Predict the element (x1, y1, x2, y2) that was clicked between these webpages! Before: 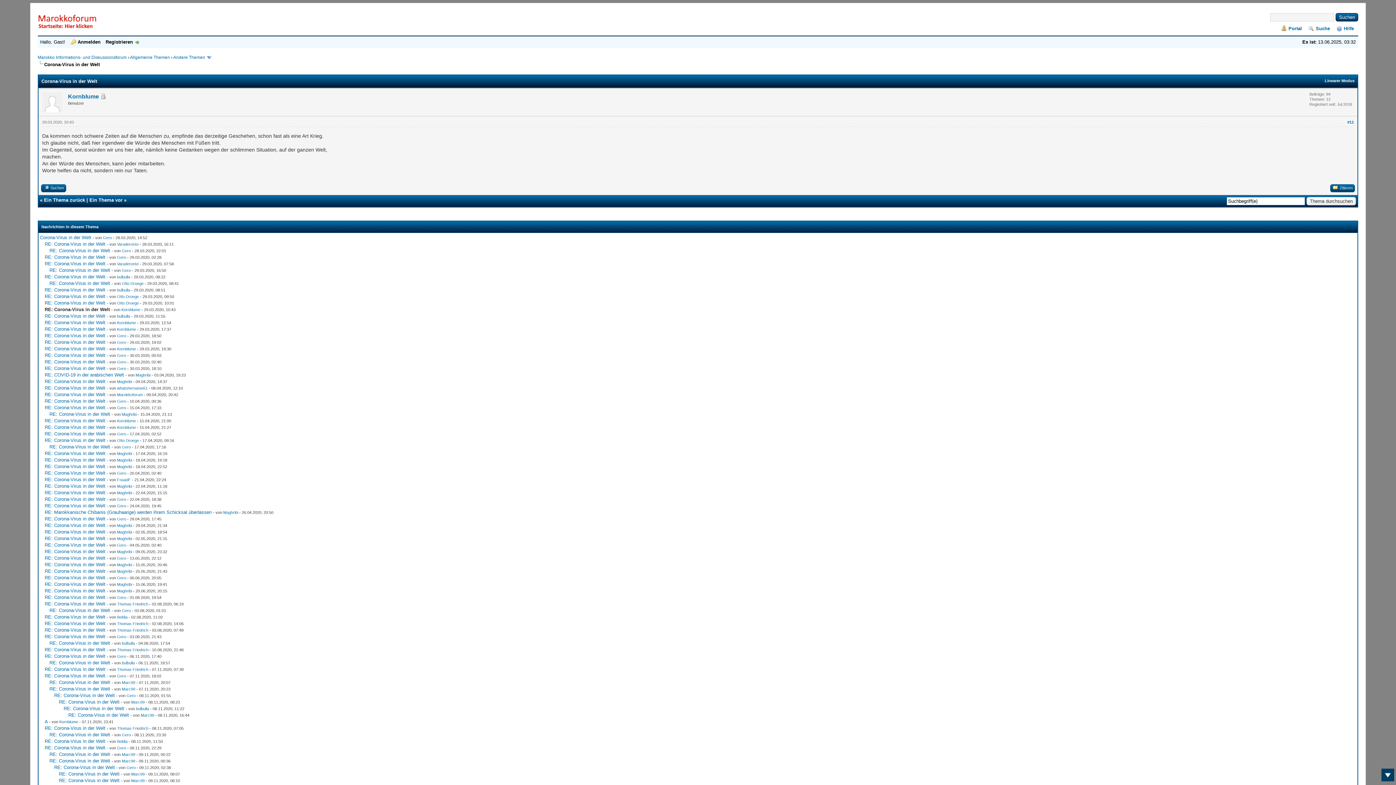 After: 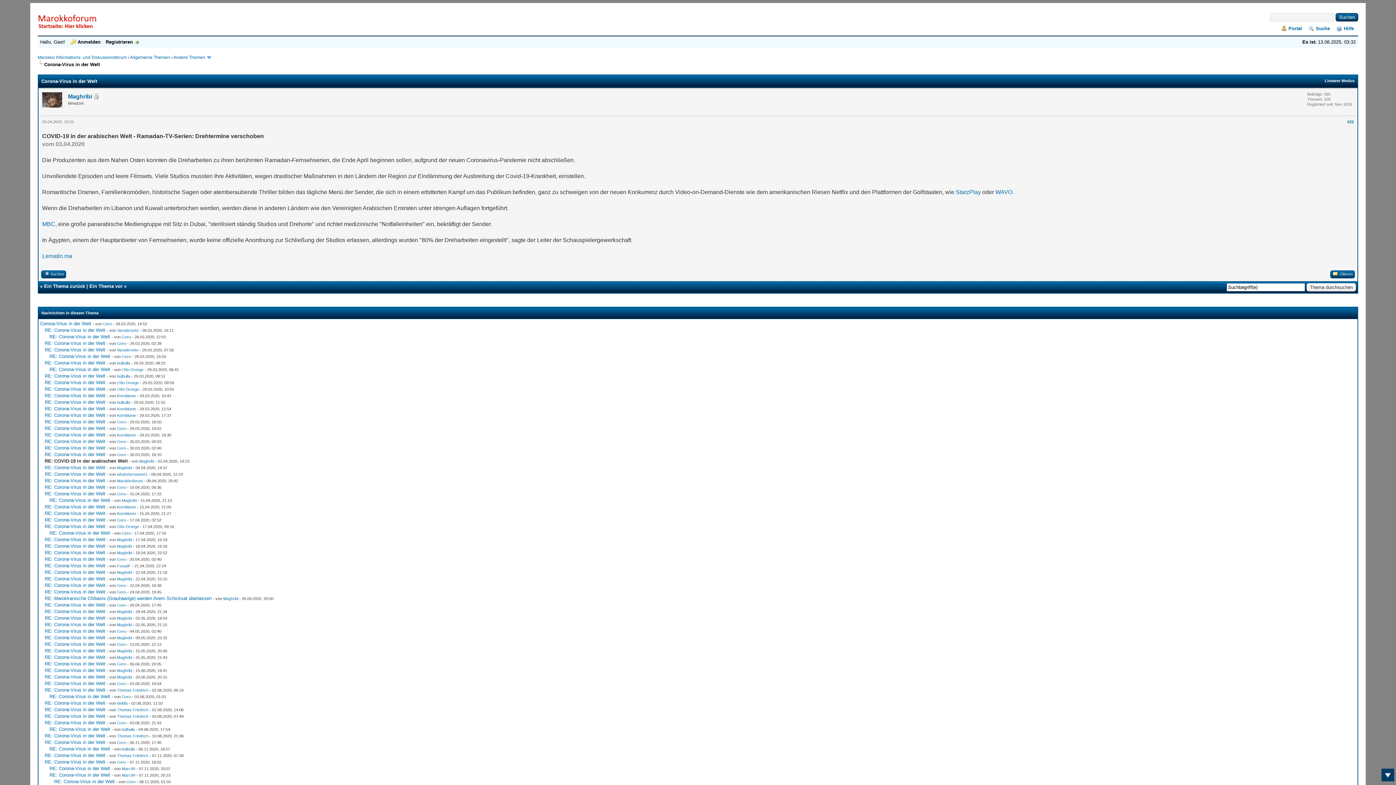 Action: label: RE: COVID-19 in der arabischen Welt bbox: (44, 372, 123, 377)